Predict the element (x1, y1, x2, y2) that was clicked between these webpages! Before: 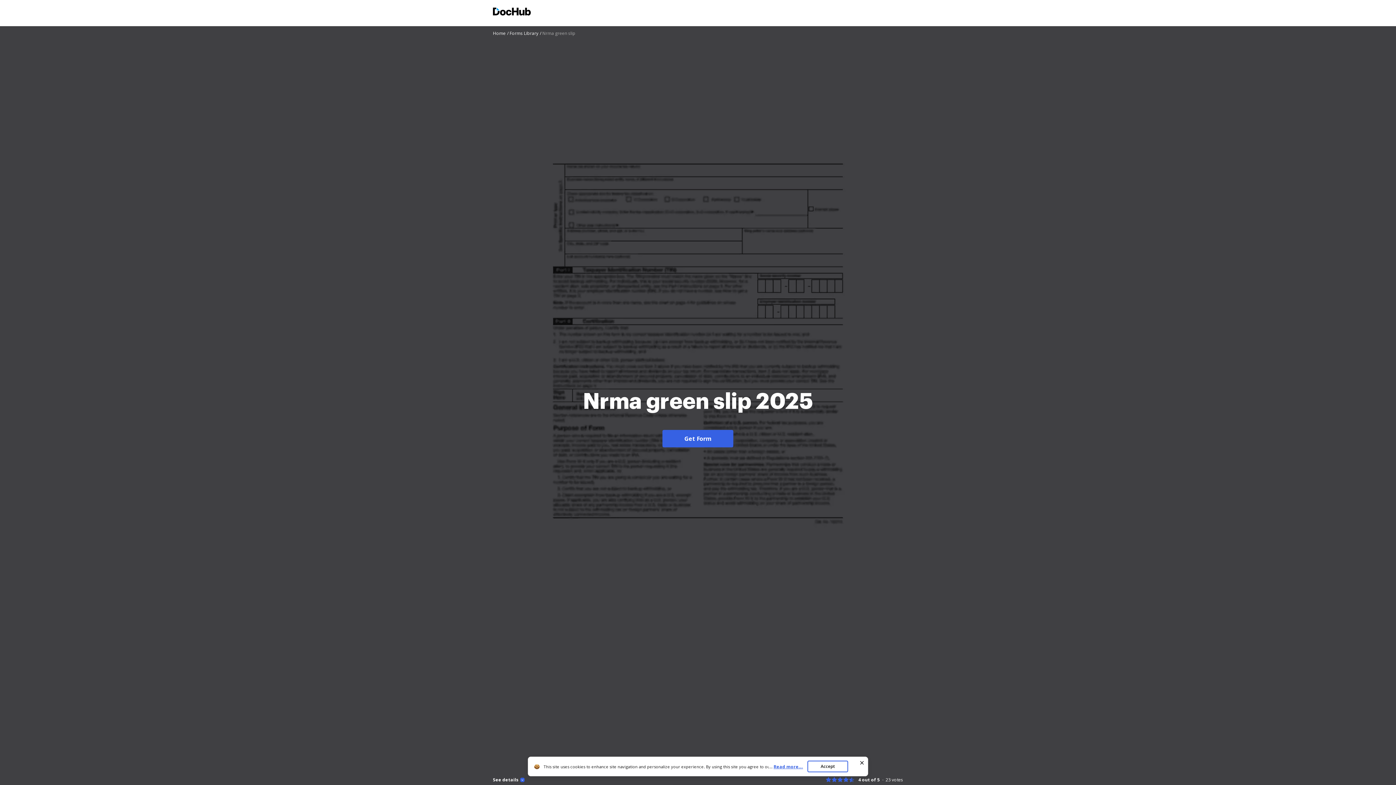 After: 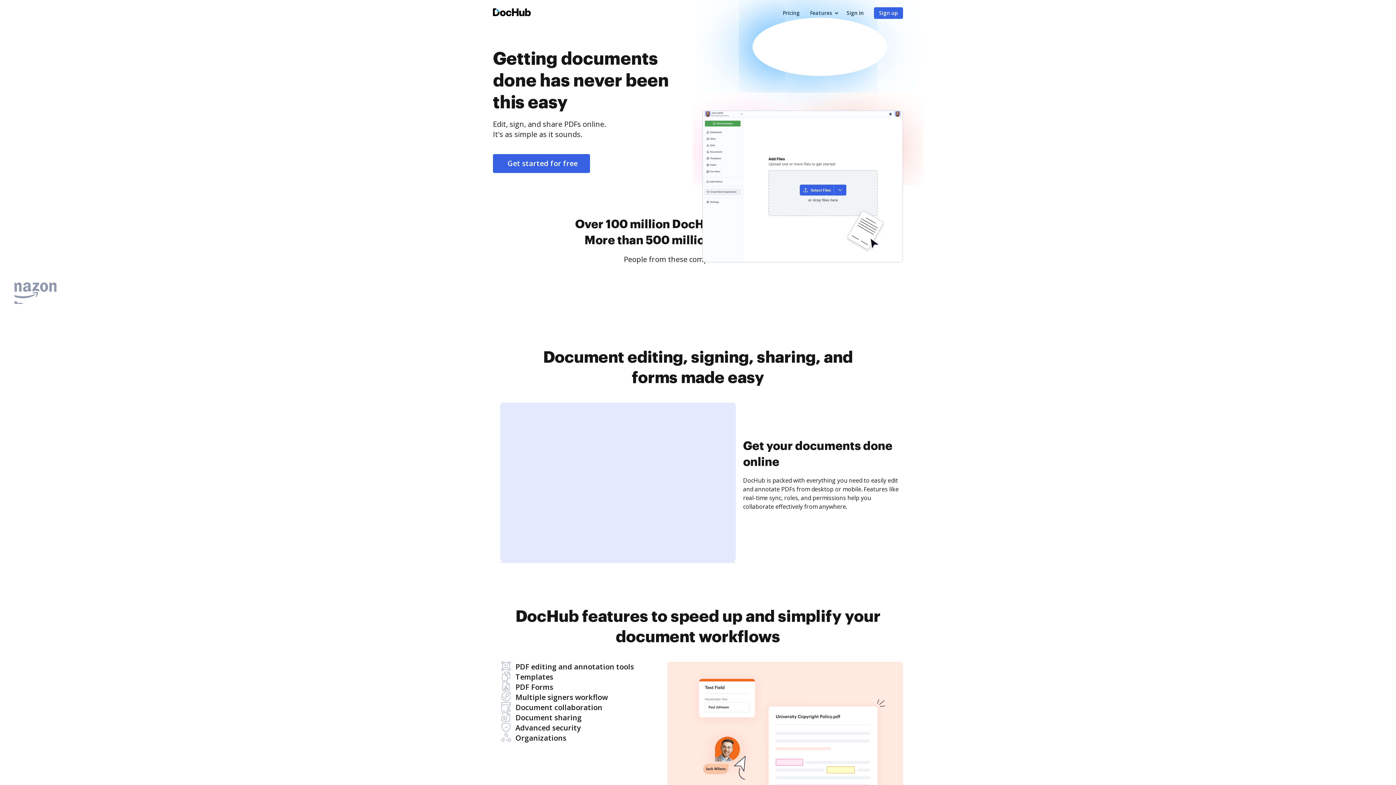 Action: bbox: (493, 30, 508, 36) label: Home